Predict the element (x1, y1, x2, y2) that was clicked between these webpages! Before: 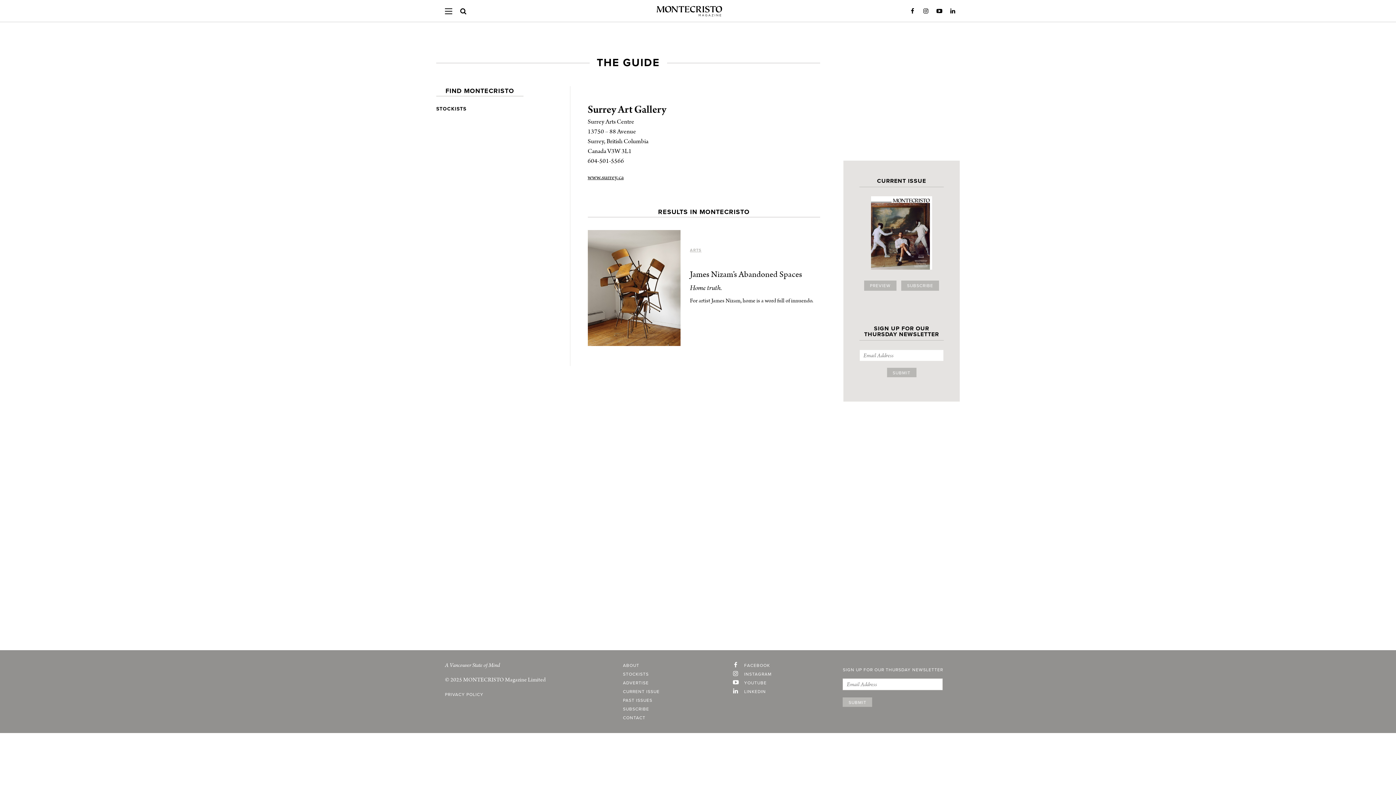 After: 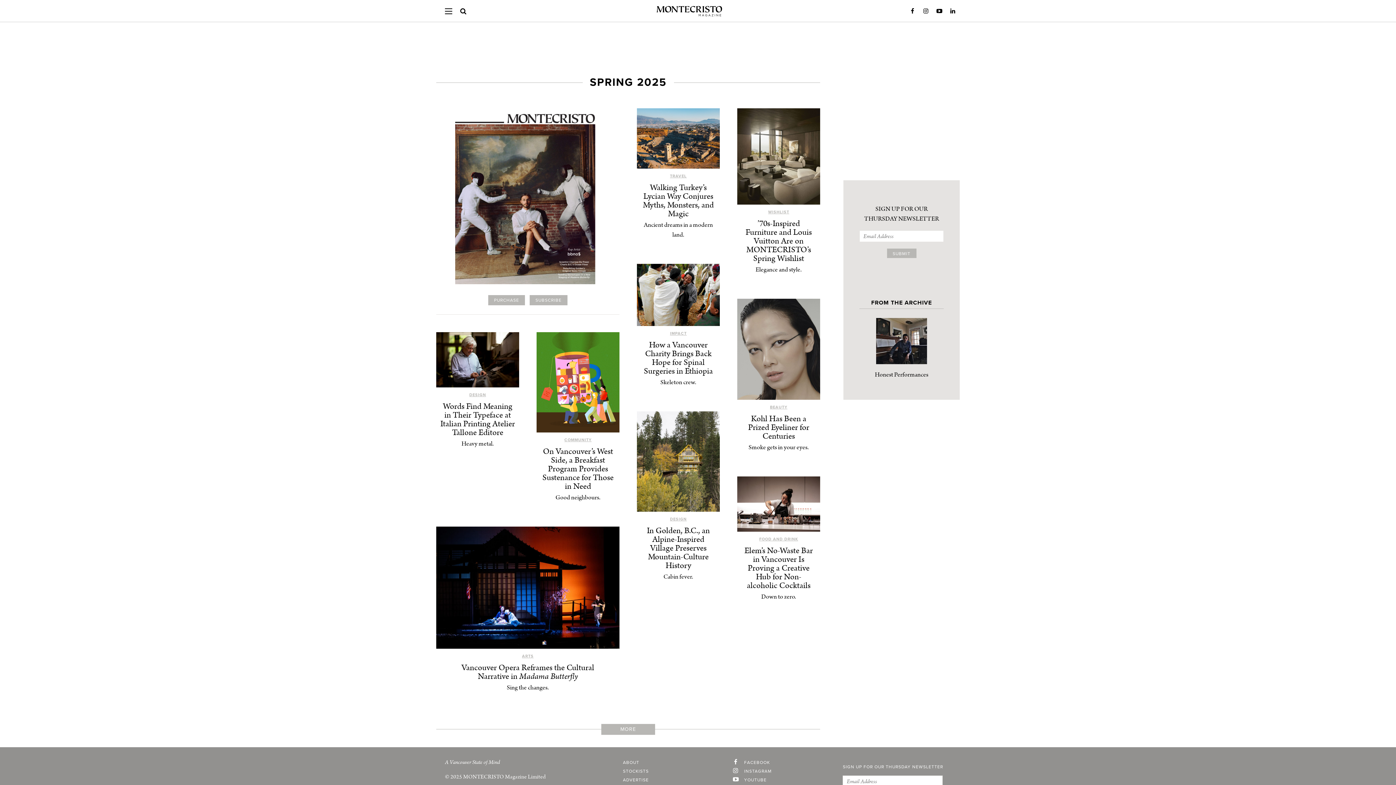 Action: bbox: (623, 689, 659, 694) label: CURRENT ISSUE